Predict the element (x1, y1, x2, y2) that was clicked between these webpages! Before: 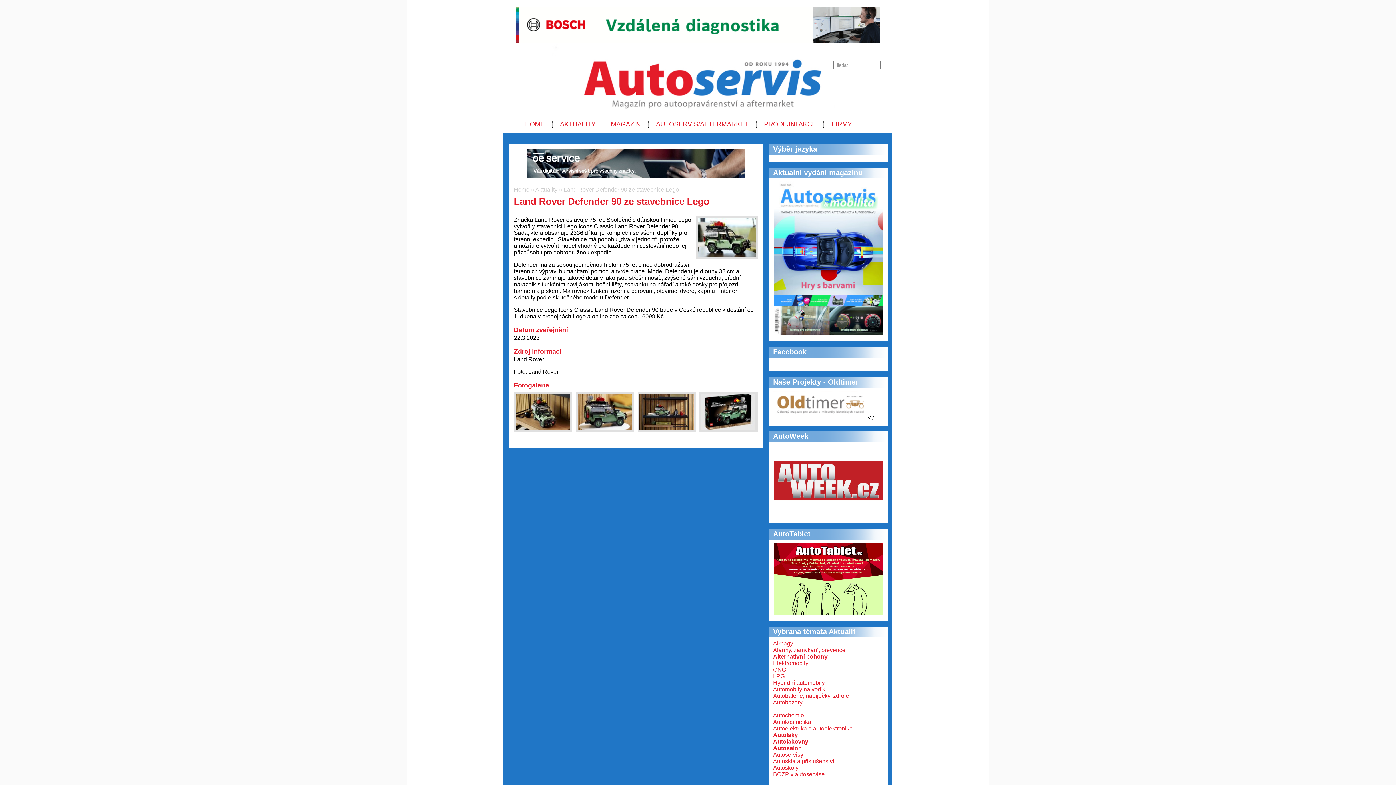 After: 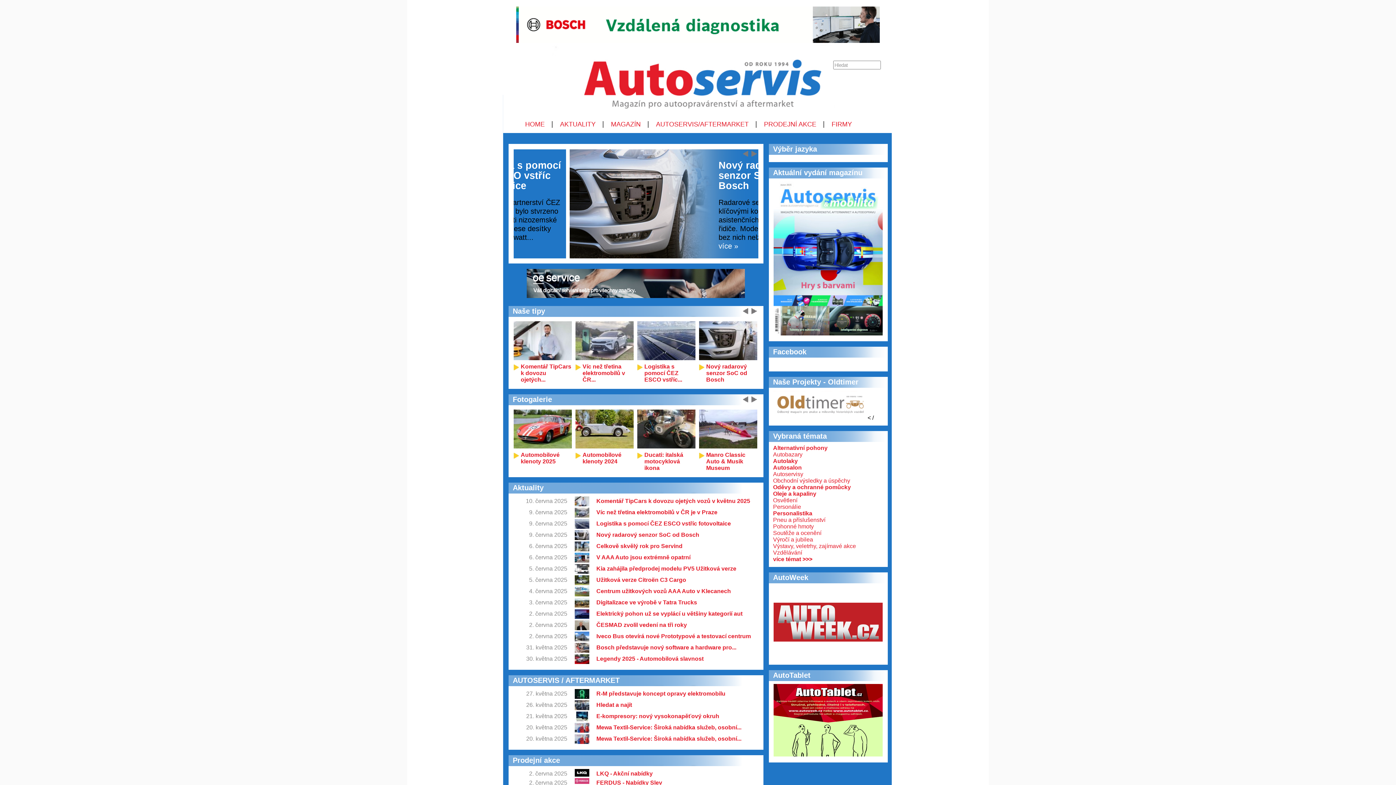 Action: label: HOME bbox: (525, 120, 544, 128)